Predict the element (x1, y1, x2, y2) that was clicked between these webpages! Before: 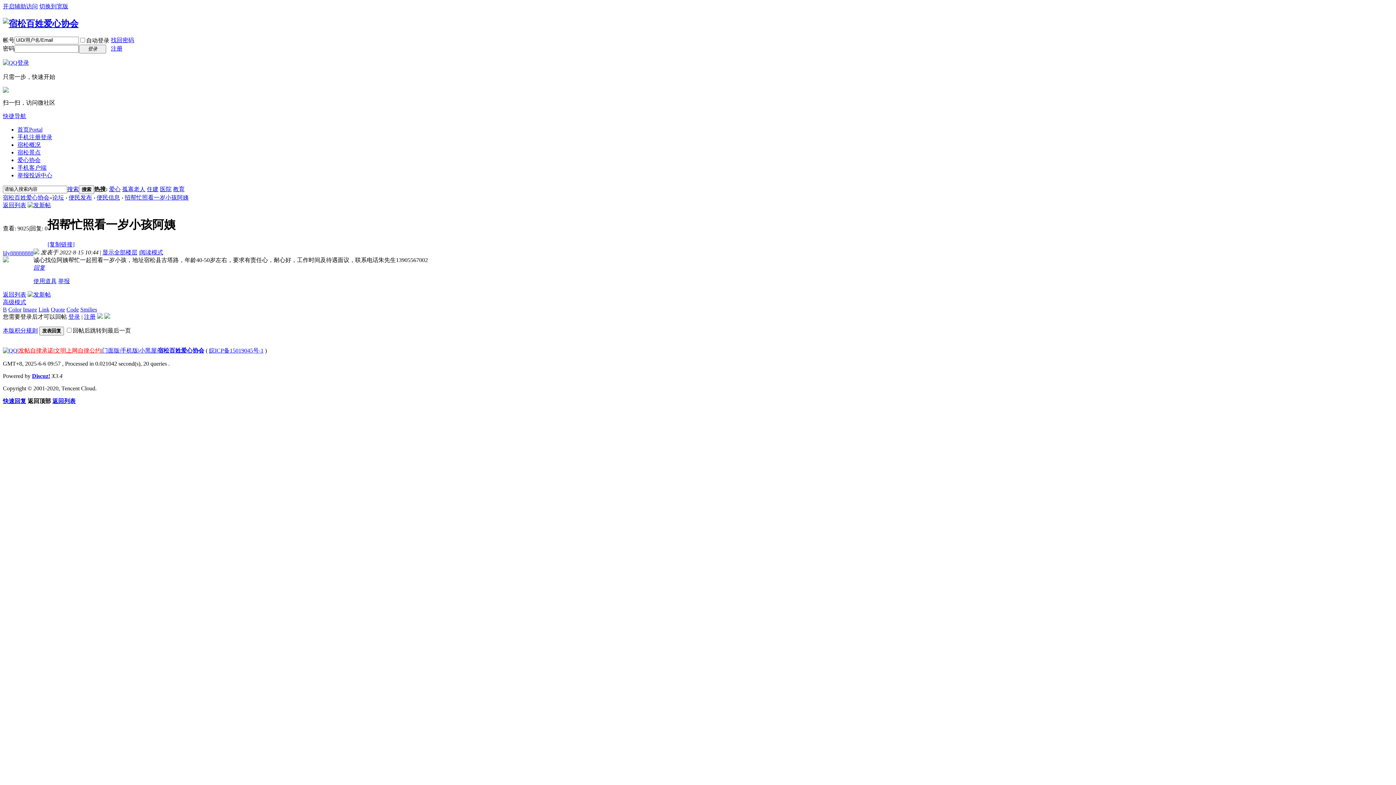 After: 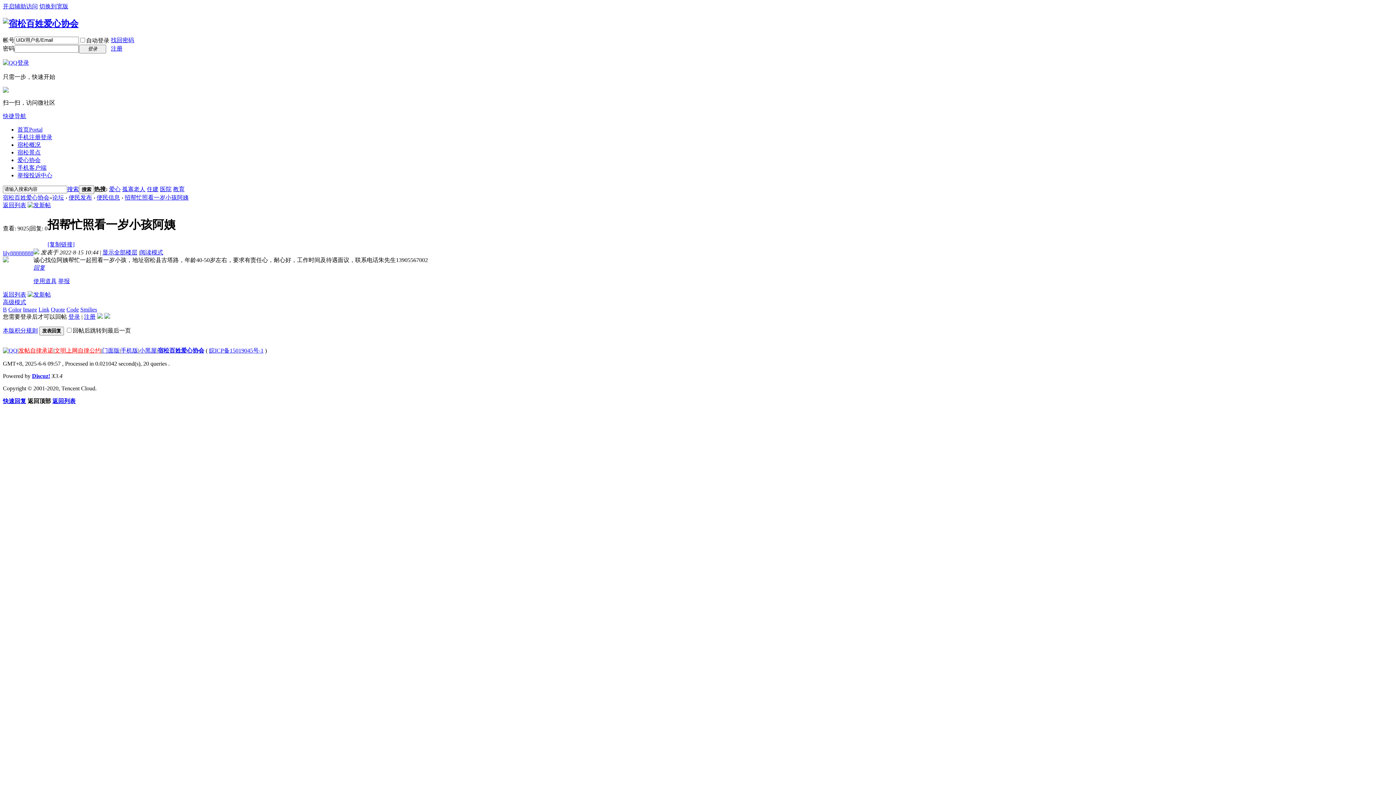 Action: label: Quote bbox: (50, 306, 65, 312)